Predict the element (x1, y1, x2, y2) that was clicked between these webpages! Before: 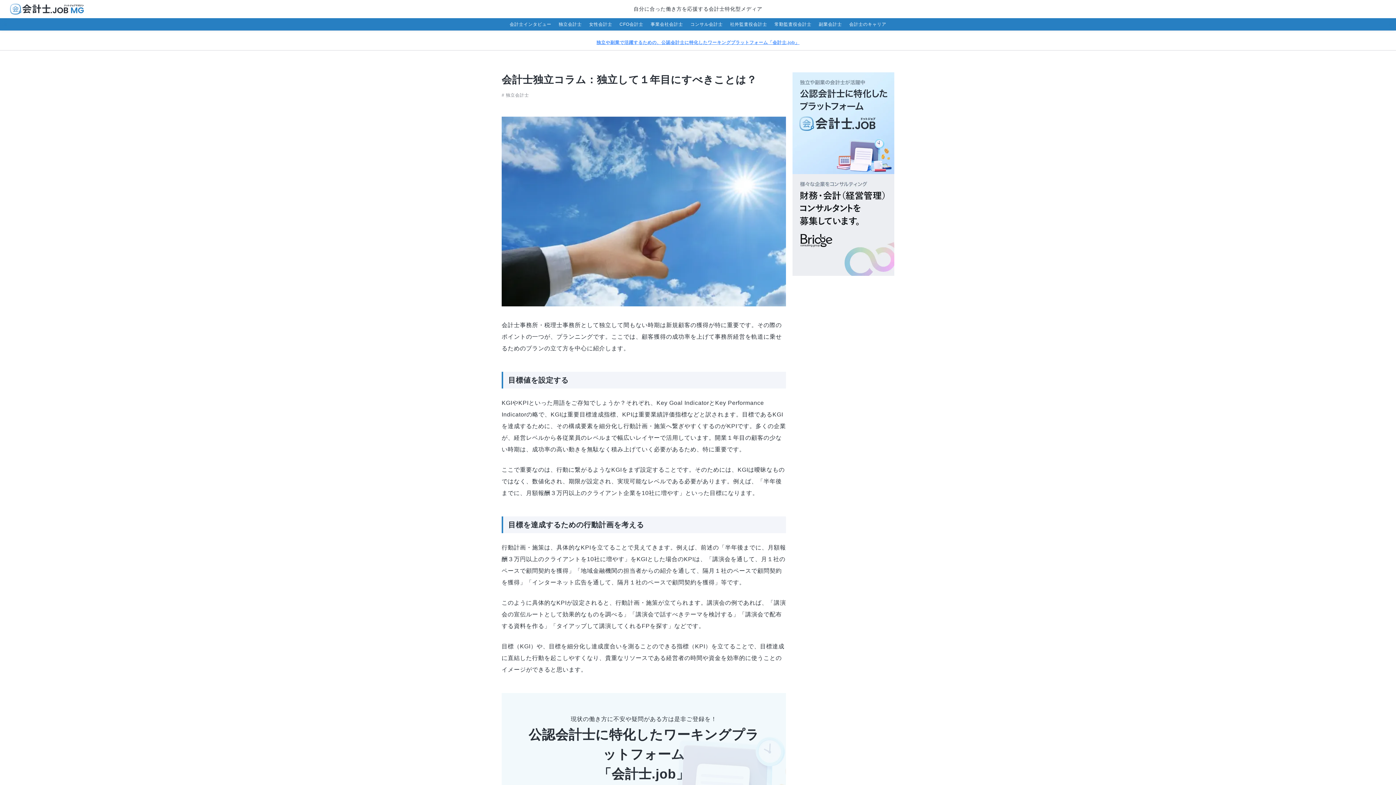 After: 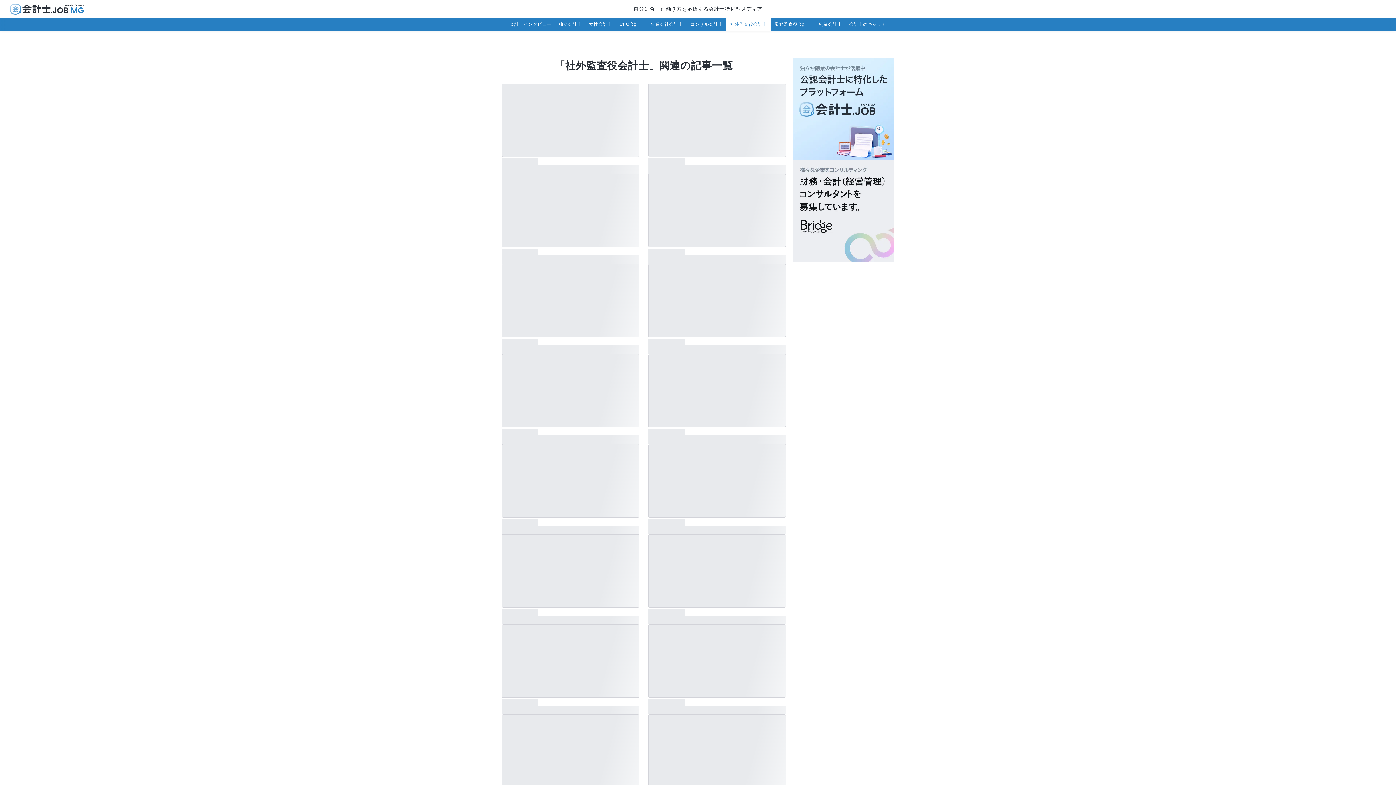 Action: label: 社外監査役会計士 bbox: (730, 21, 767, 26)